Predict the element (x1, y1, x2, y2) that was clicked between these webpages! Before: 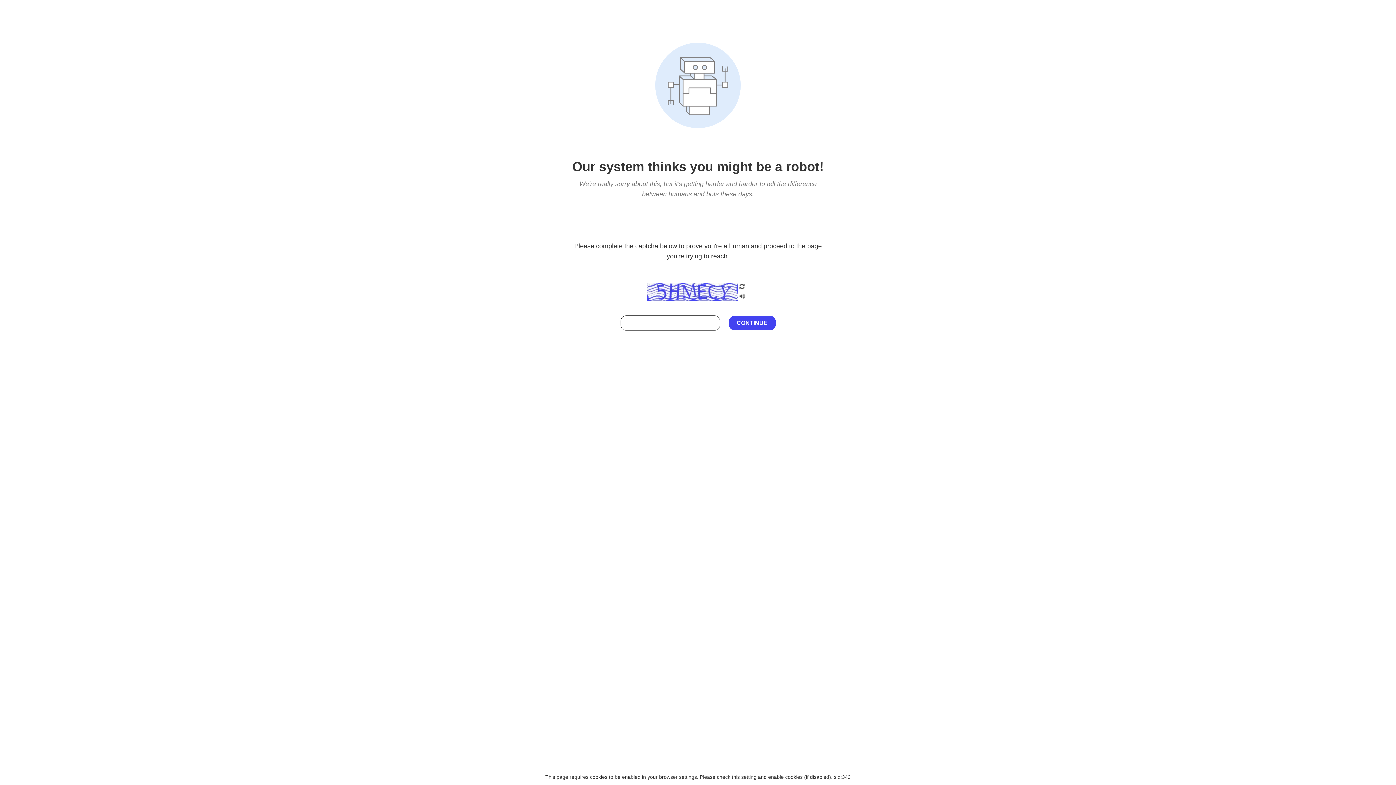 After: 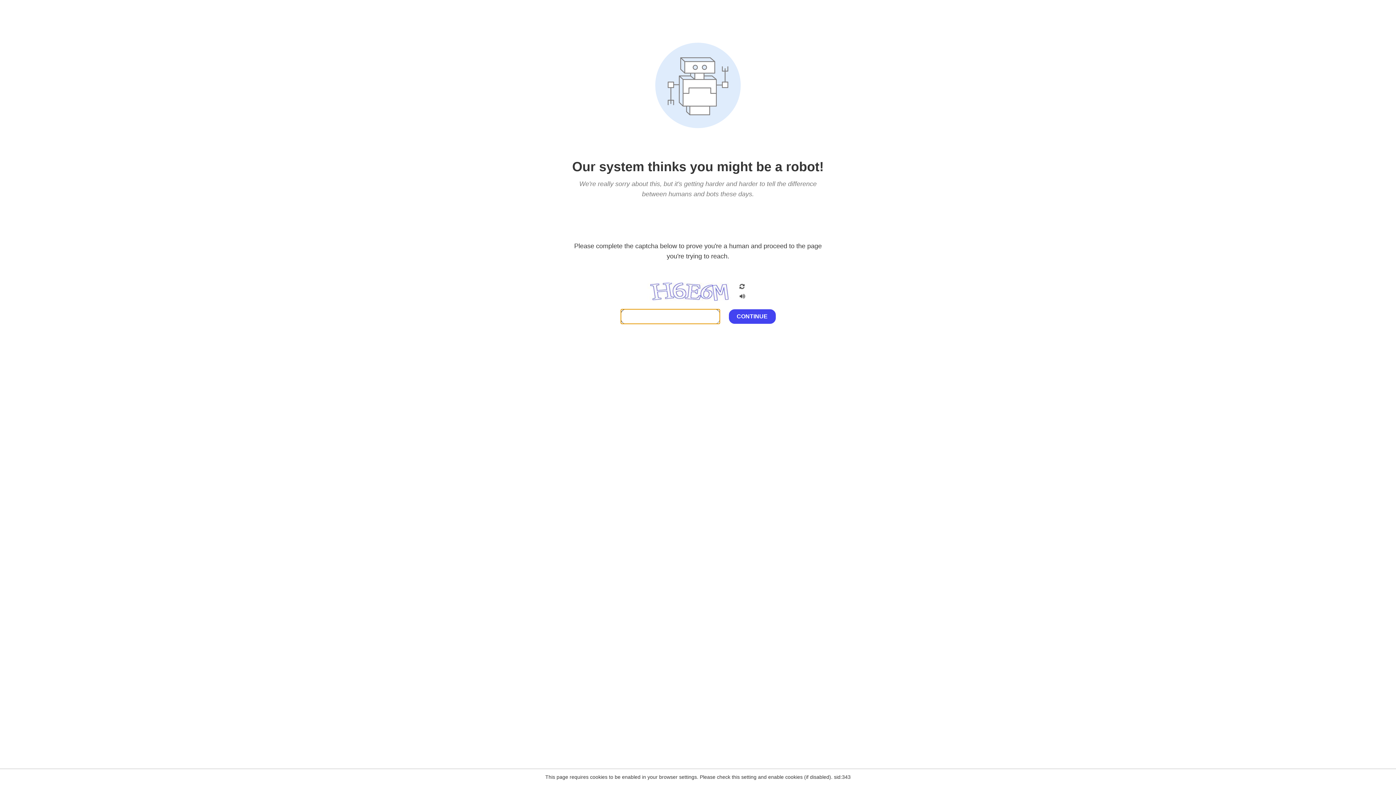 Action: bbox: (738, 282, 746, 292)